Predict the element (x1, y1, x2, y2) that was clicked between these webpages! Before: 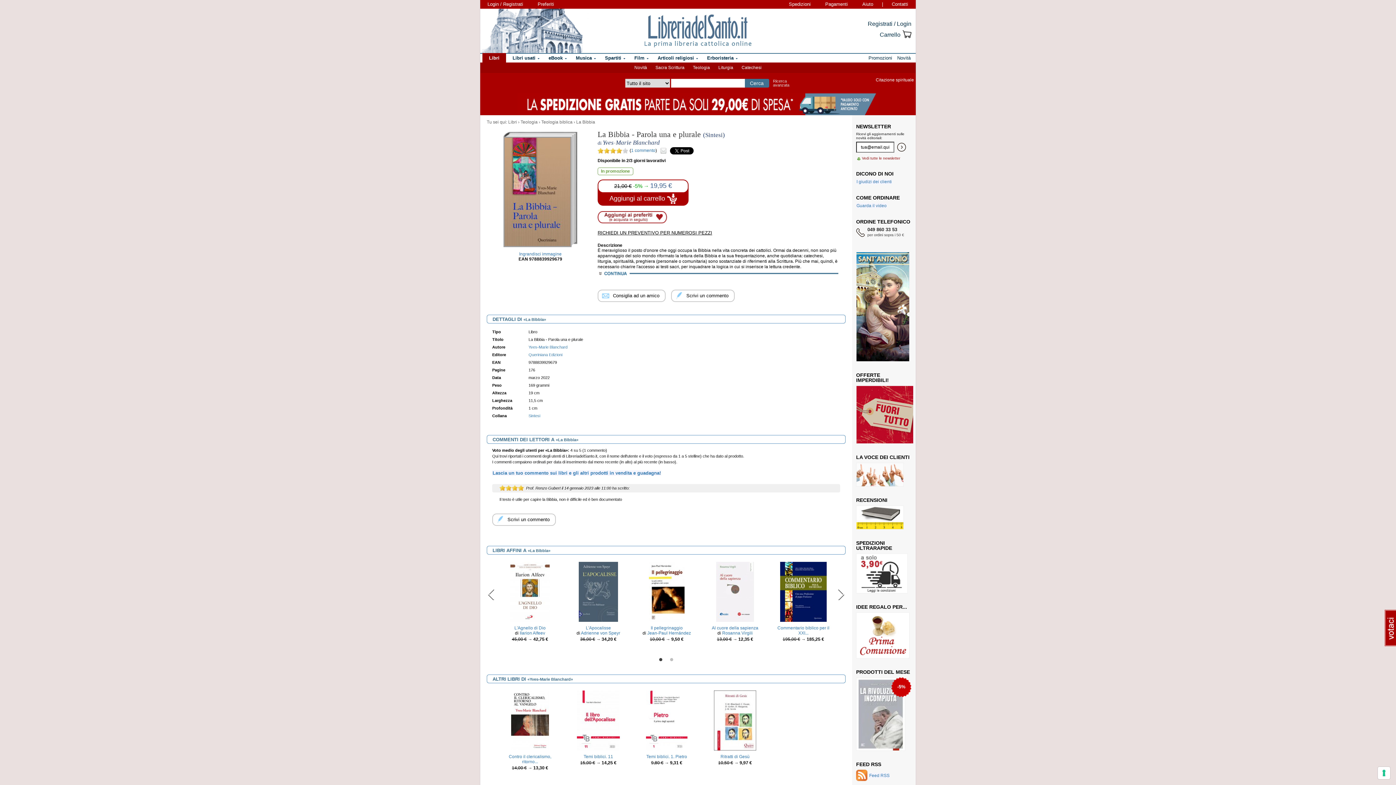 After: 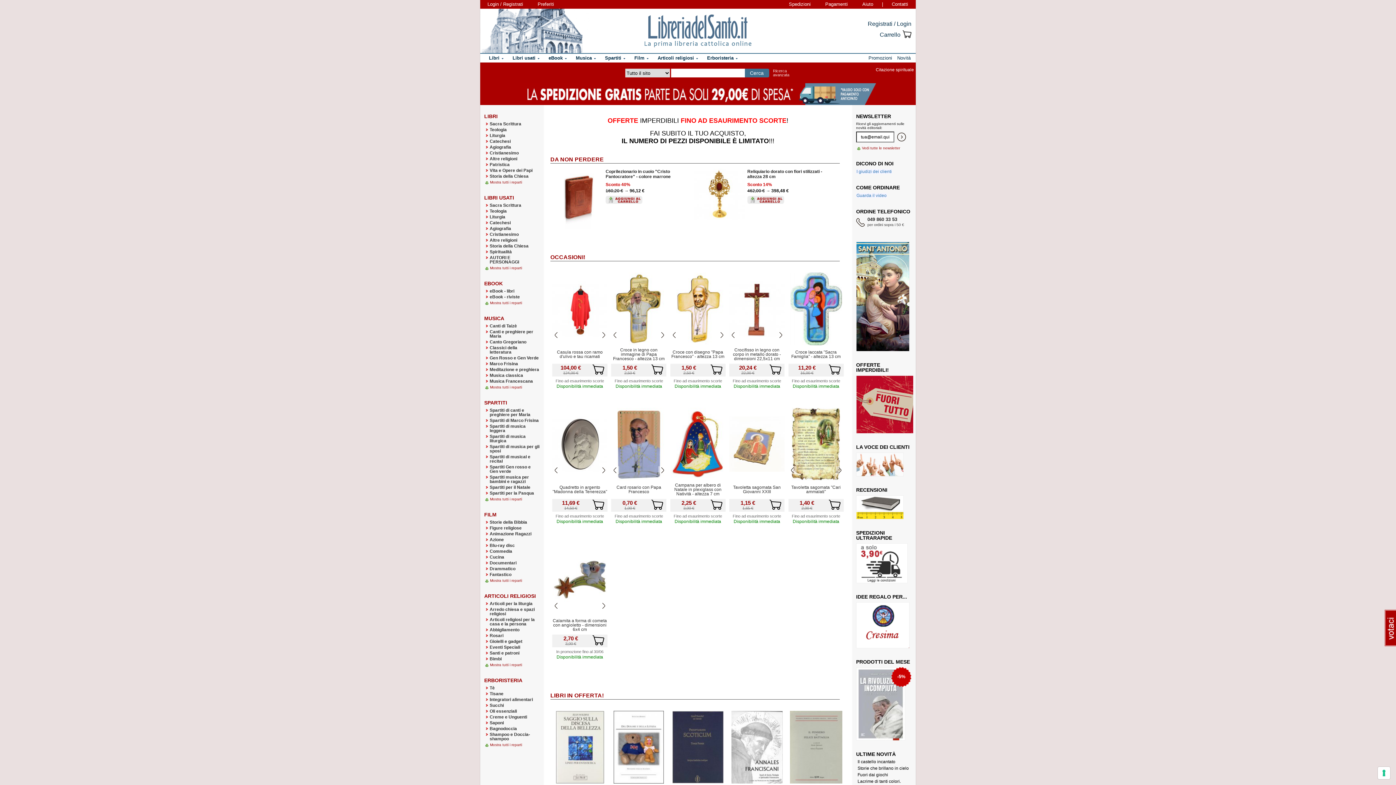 Action: label: OFFERTE IMPERDIBILI! bbox: (856, 372, 889, 383)